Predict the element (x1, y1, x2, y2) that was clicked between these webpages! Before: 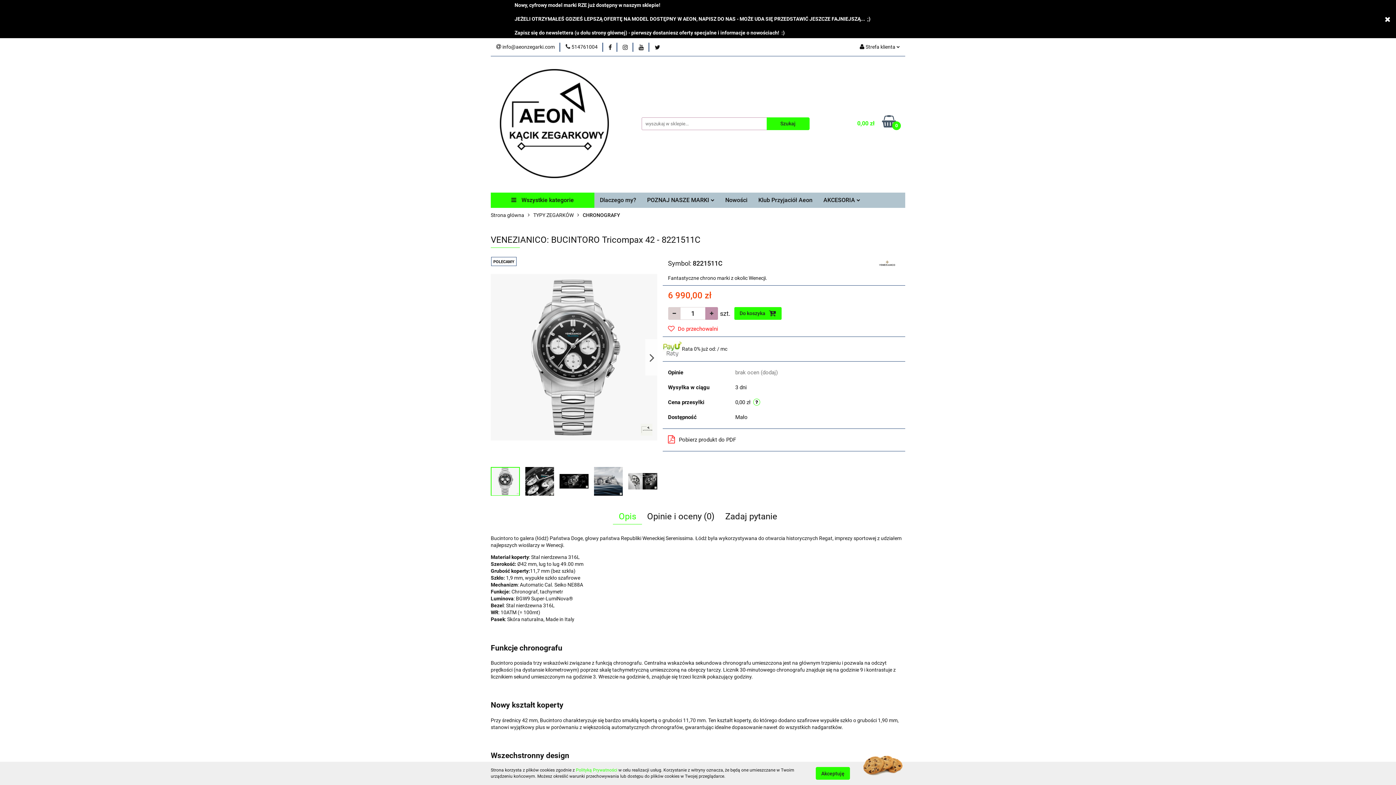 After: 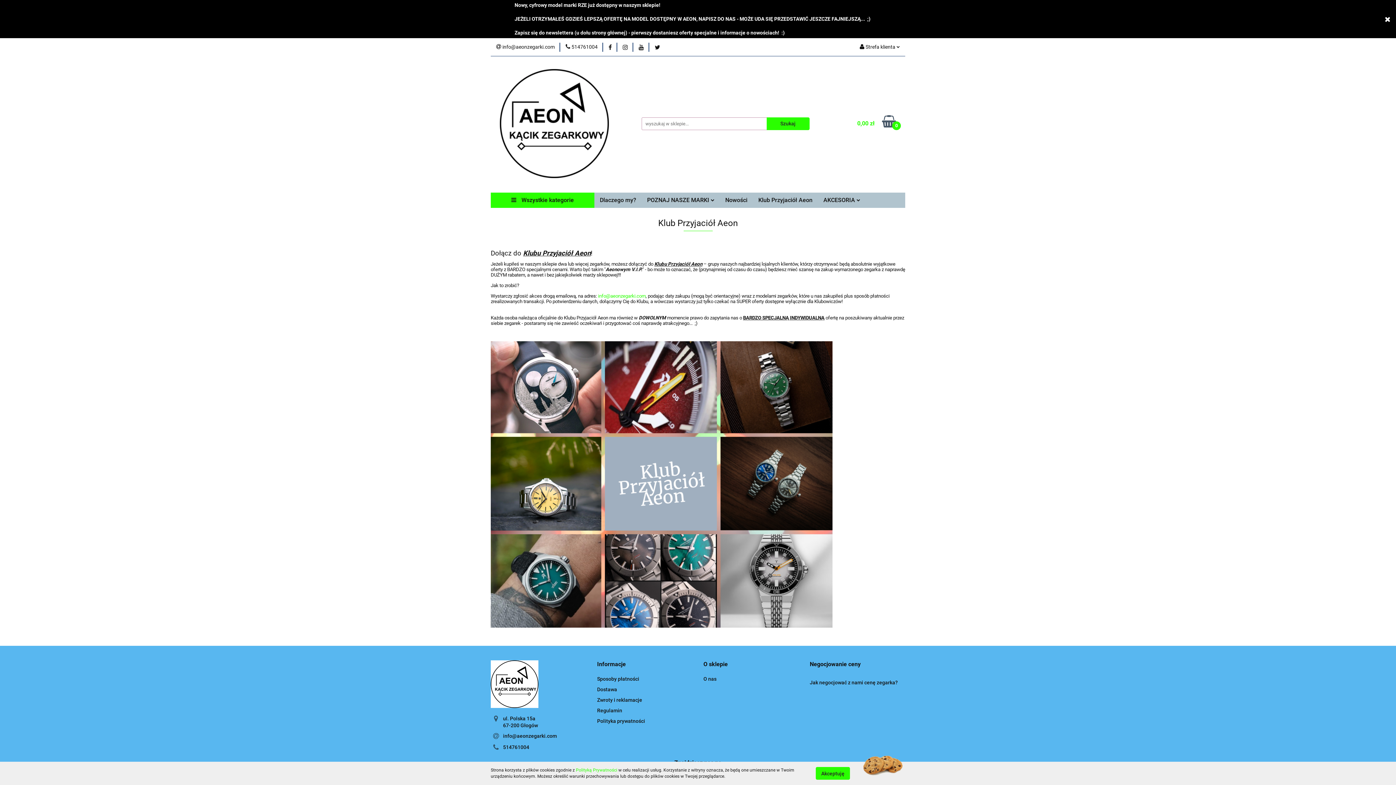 Action: label: Klub Przyjaciół Aeon bbox: (753, 192, 818, 208)